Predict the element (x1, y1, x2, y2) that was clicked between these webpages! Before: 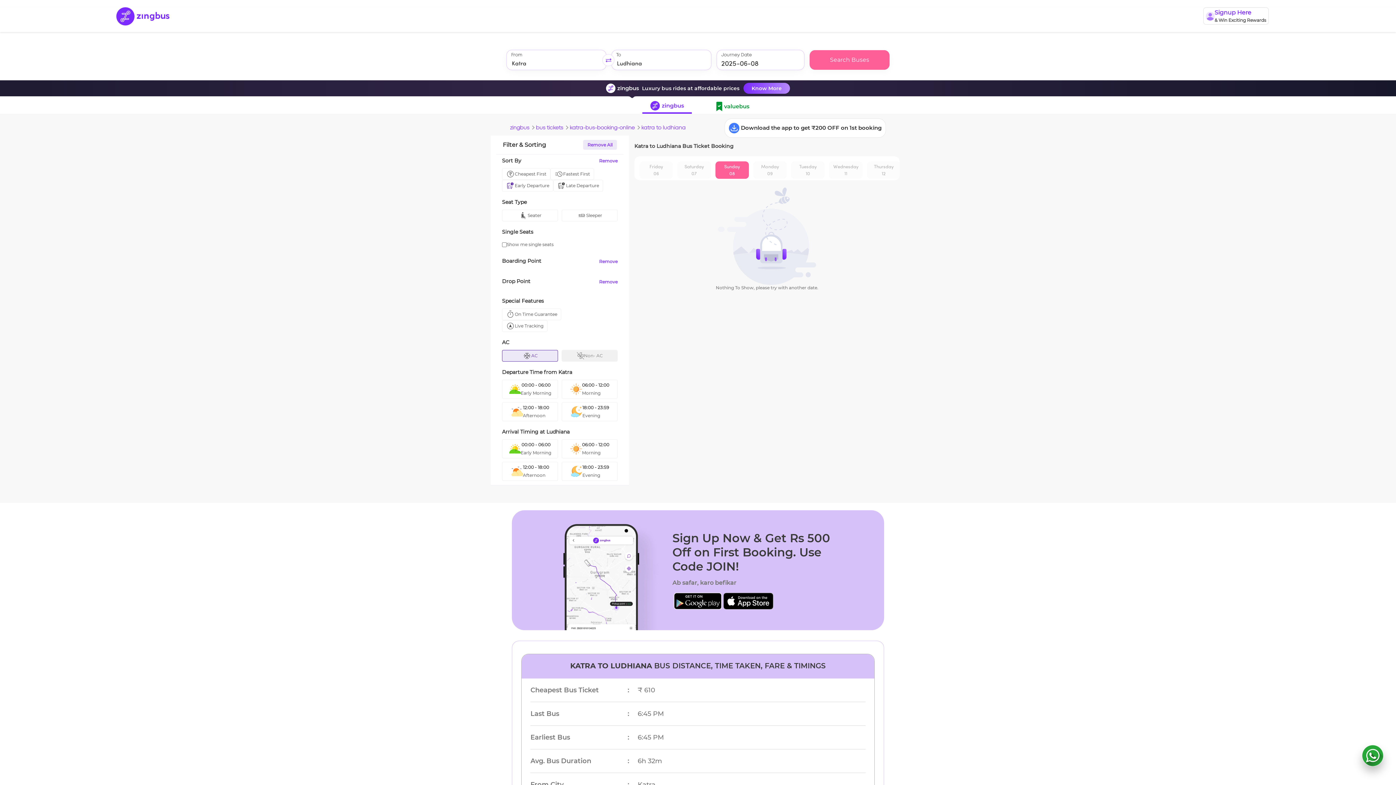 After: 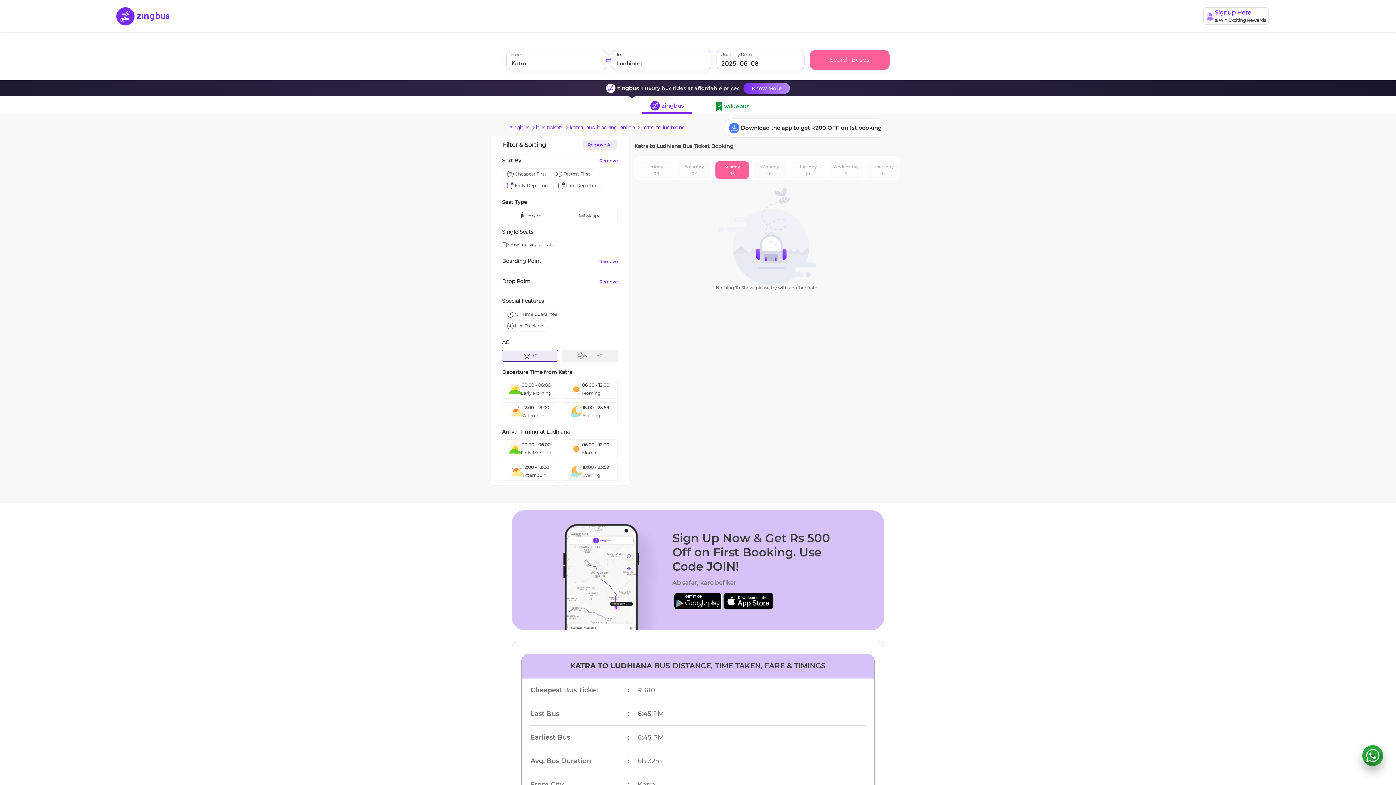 Action: bbox: (715, 161, 749, 178) label: Sunday
08